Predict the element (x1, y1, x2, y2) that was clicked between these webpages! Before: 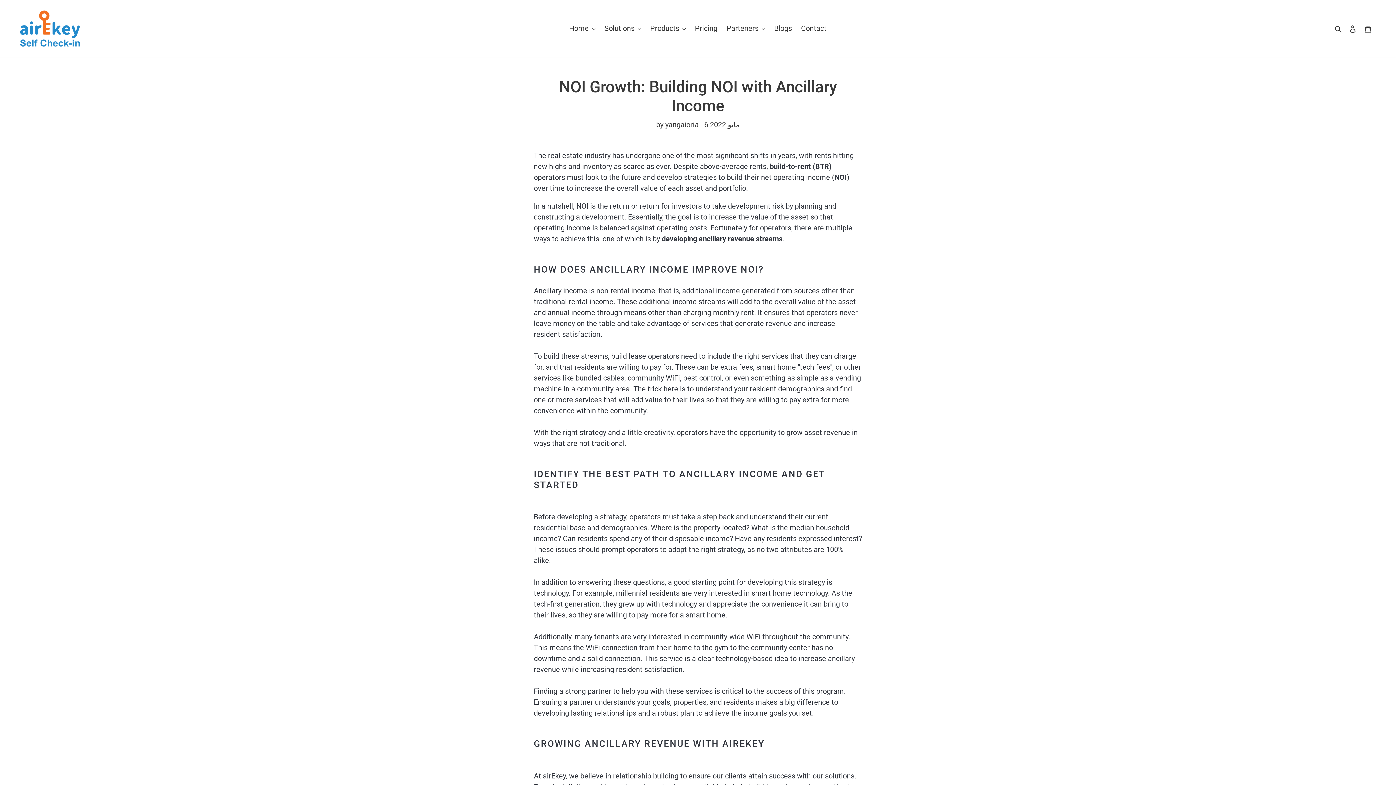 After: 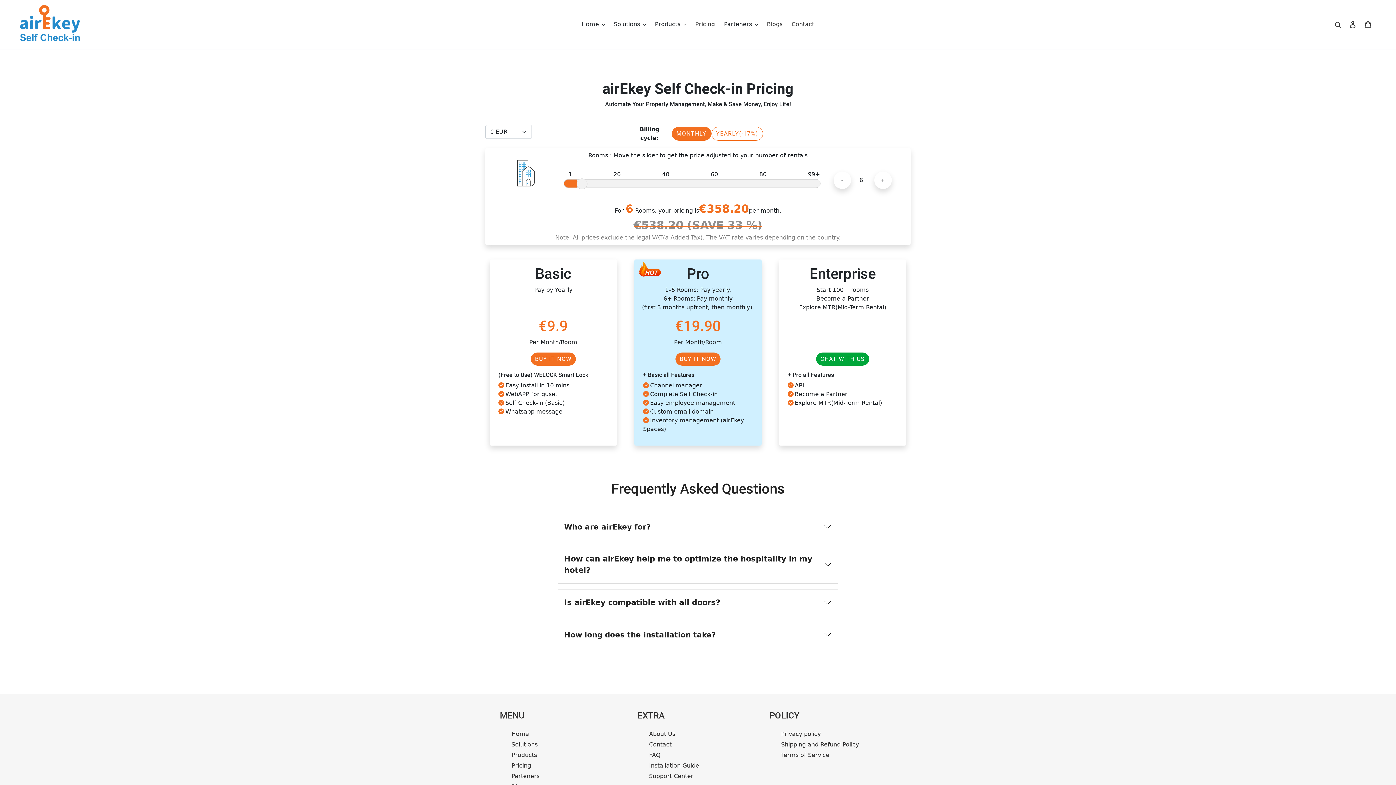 Action: label: Pricing bbox: (691, 21, 721, 34)